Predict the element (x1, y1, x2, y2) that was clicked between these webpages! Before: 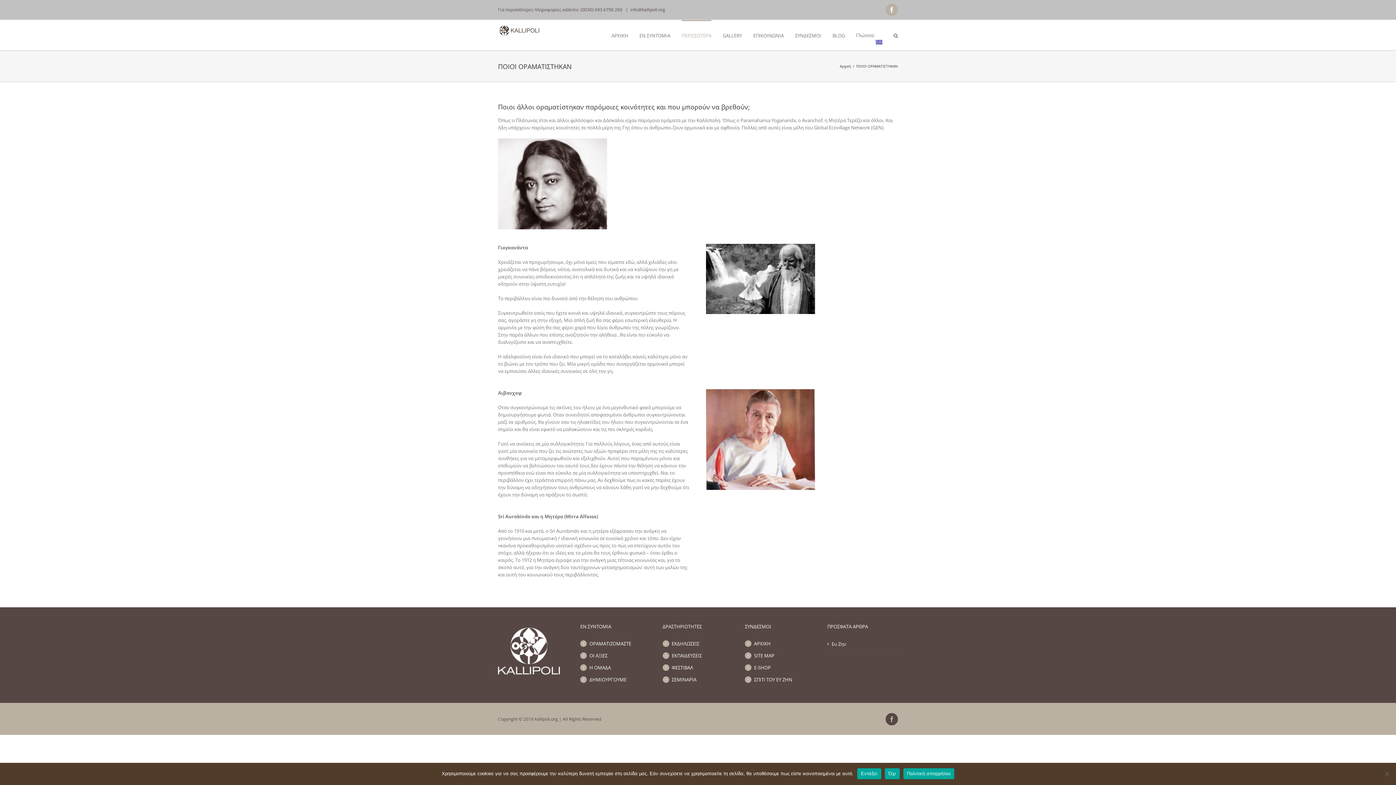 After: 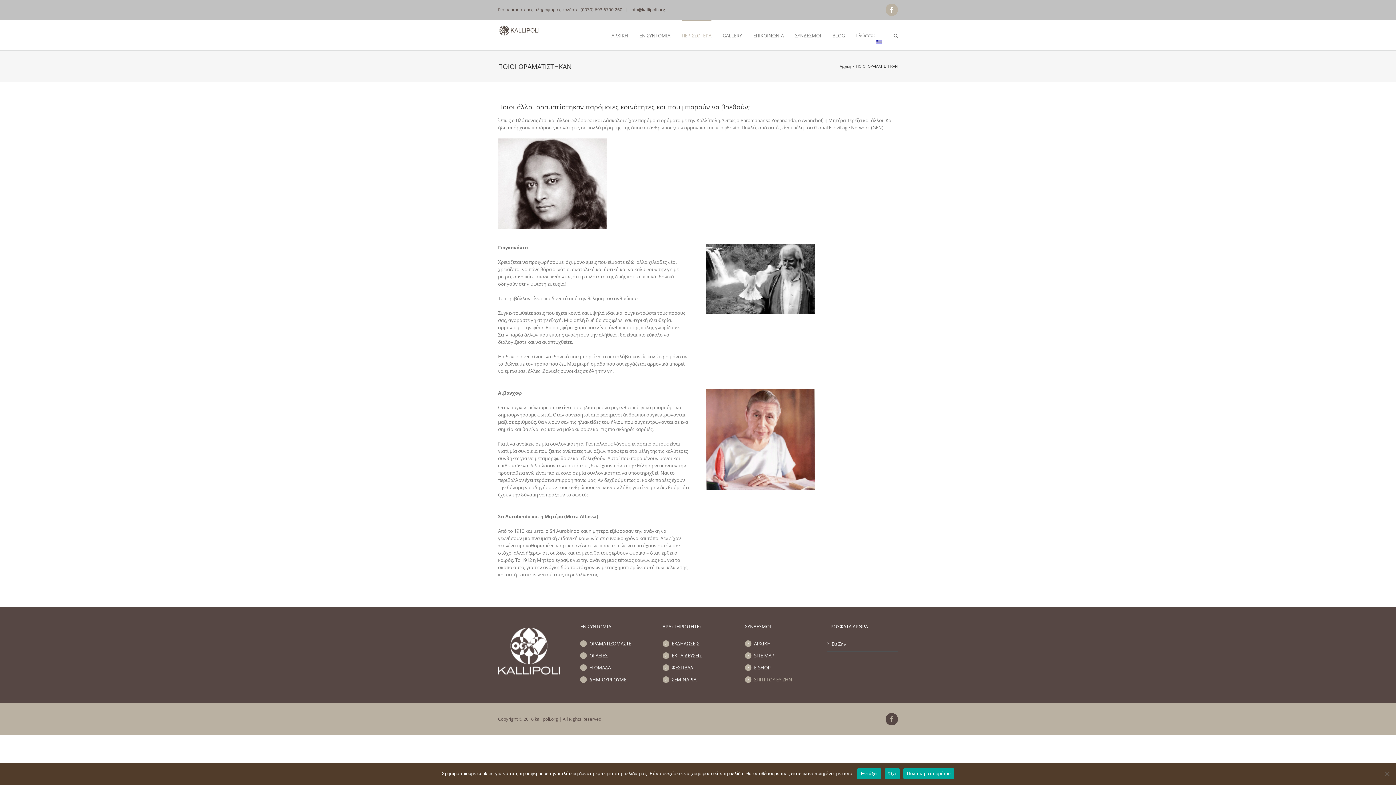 Action: bbox: (754, 676, 815, 683) label: ΣΠΙΤΙ ΤΟΥ ΕΥ ΖΗΝ